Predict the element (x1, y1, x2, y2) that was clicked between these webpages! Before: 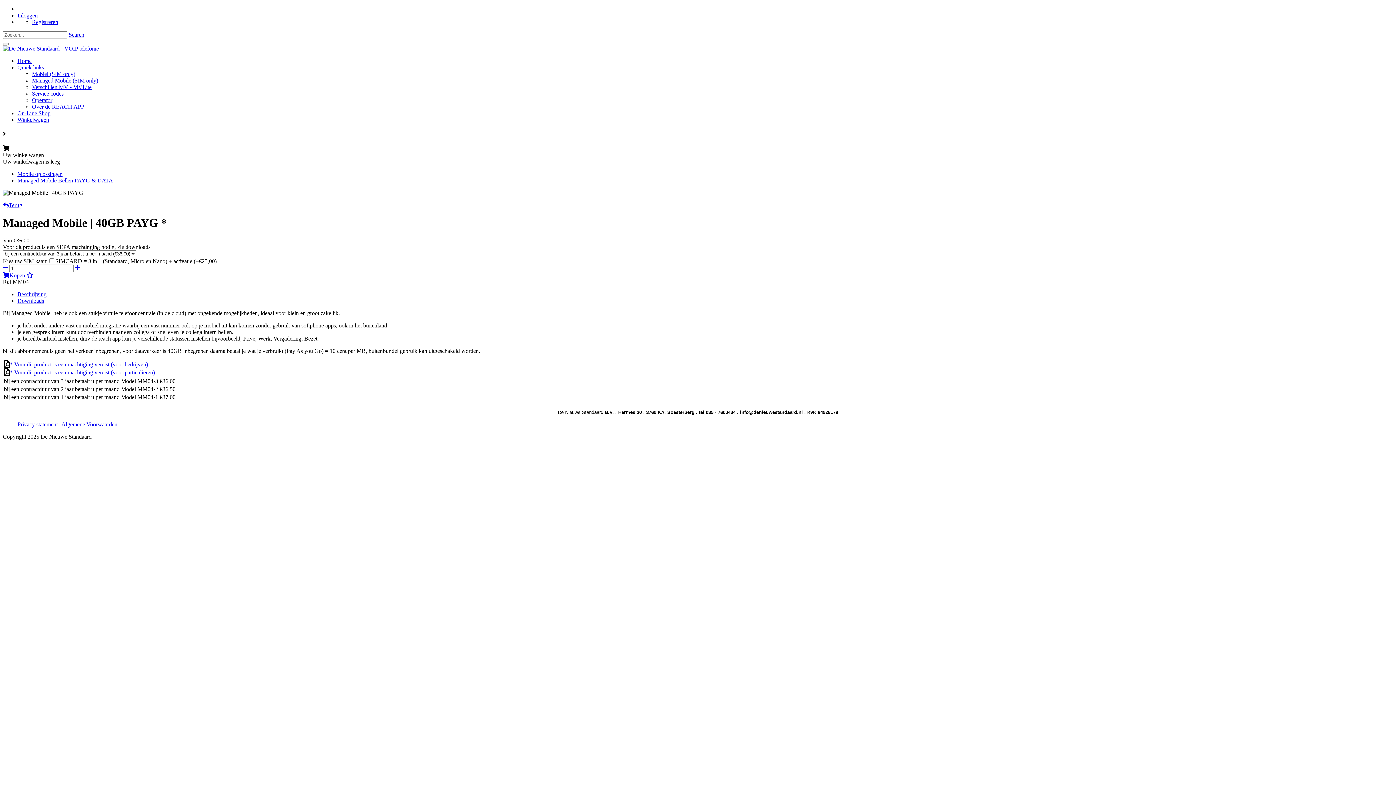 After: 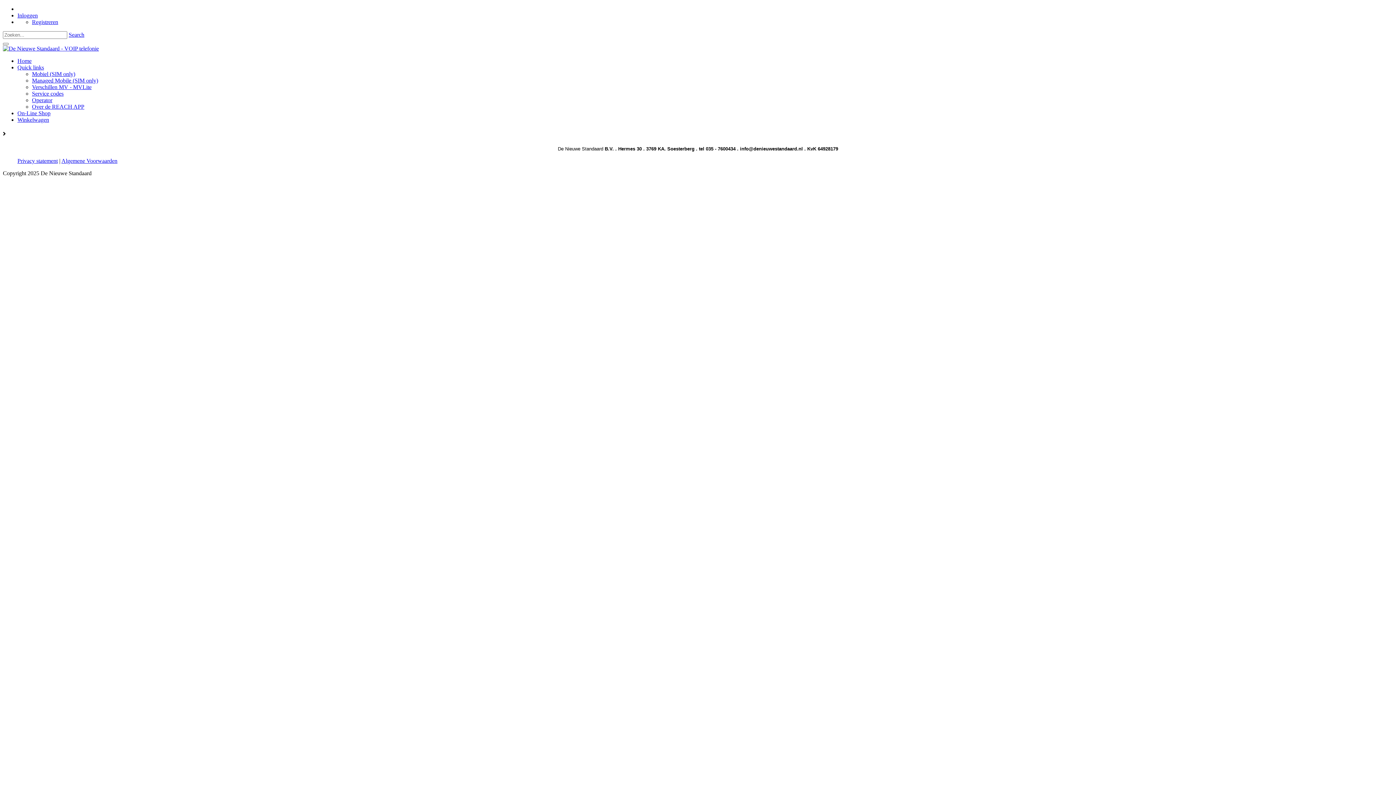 Action: bbox: (17, 116, 49, 122) label: Winkelwagen